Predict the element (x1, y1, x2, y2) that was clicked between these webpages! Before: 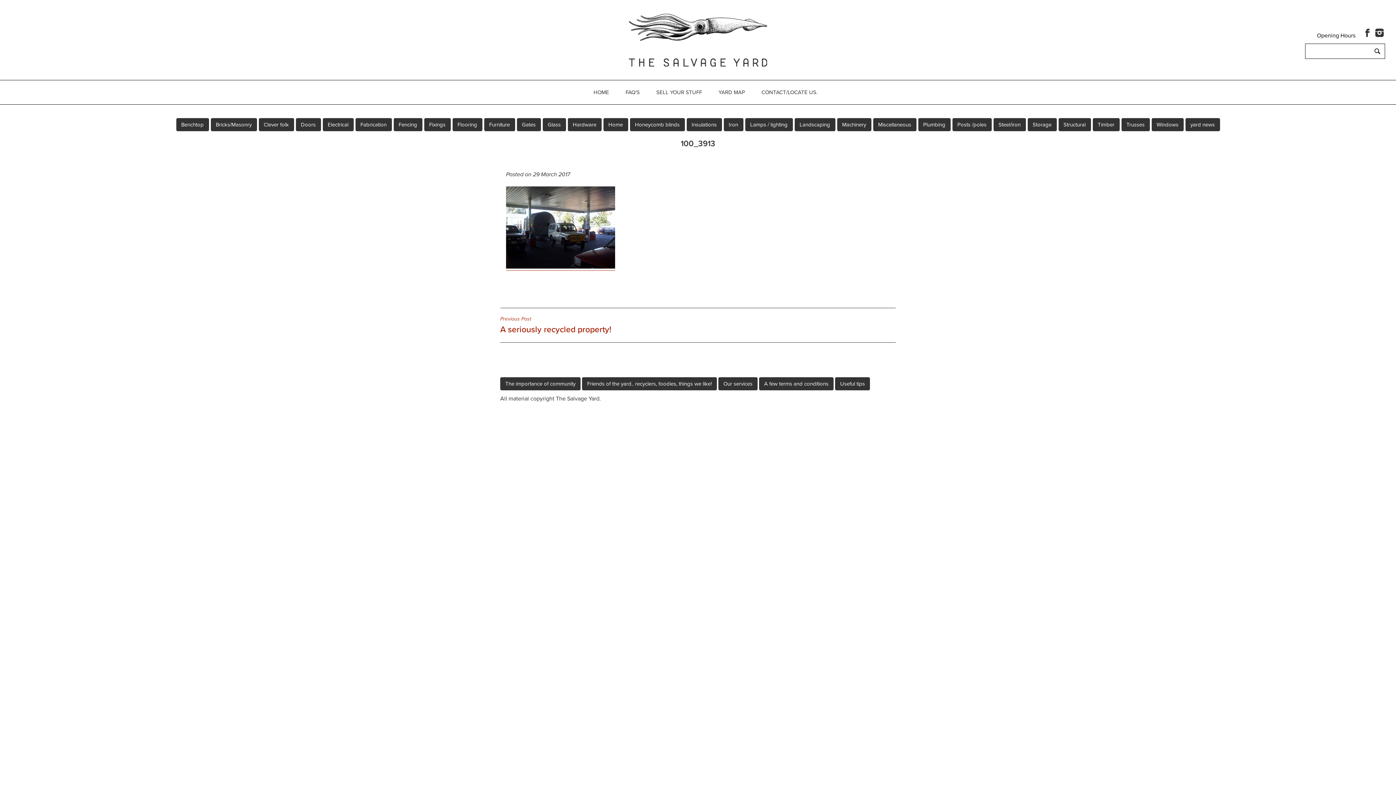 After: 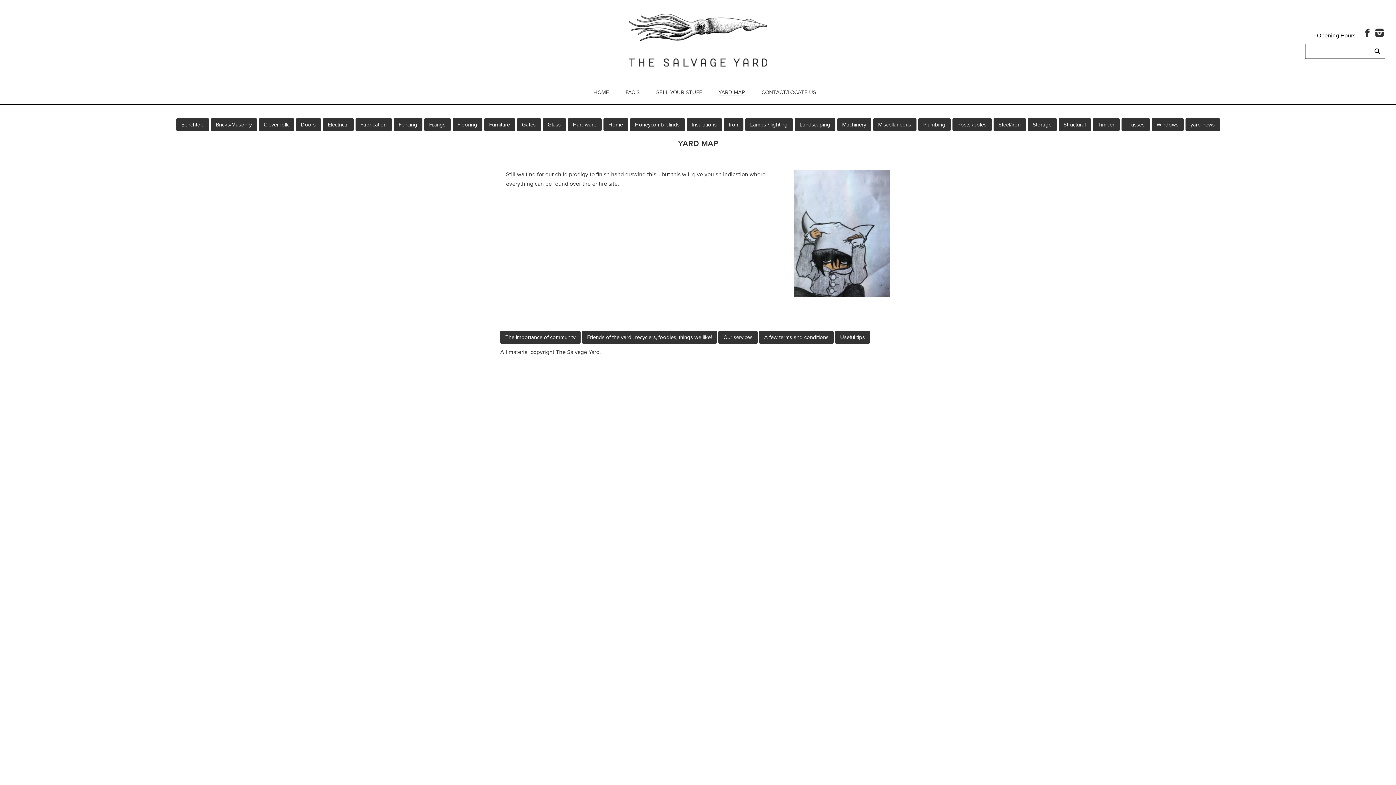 Action: bbox: (718, 89, 745, 95) label: YARD MAP